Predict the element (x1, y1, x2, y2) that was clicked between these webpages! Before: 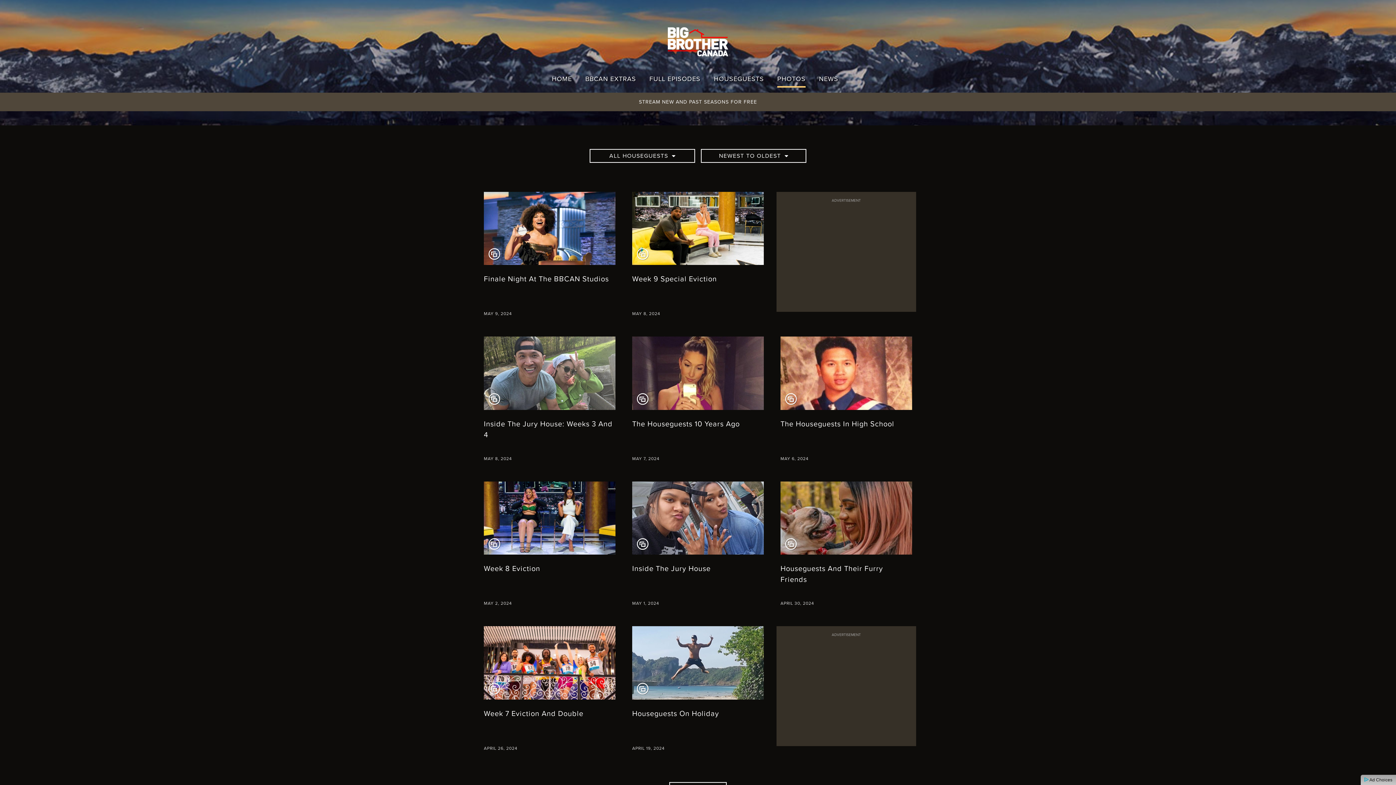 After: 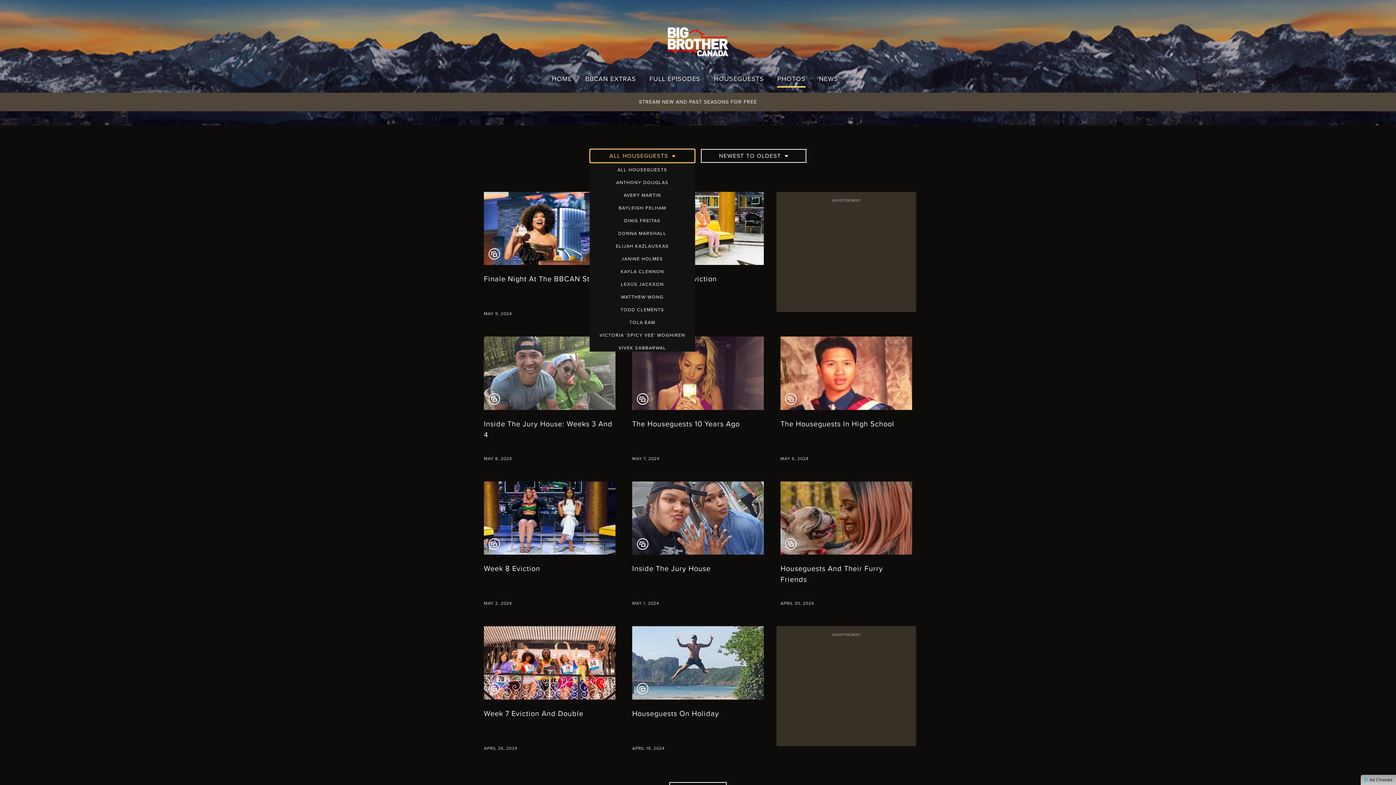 Action: bbox: (589, 149, 695, 162) label: ALL HOUSEGUESTS